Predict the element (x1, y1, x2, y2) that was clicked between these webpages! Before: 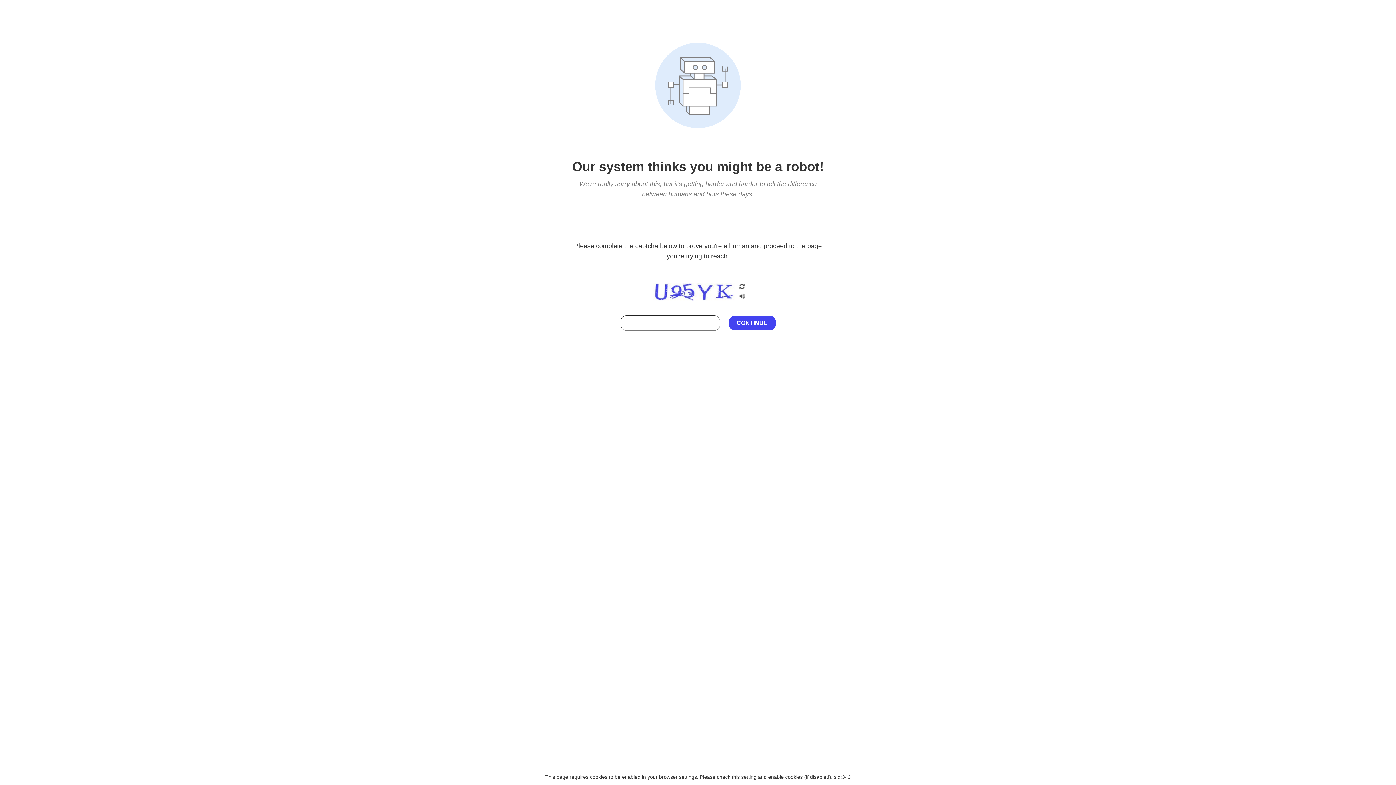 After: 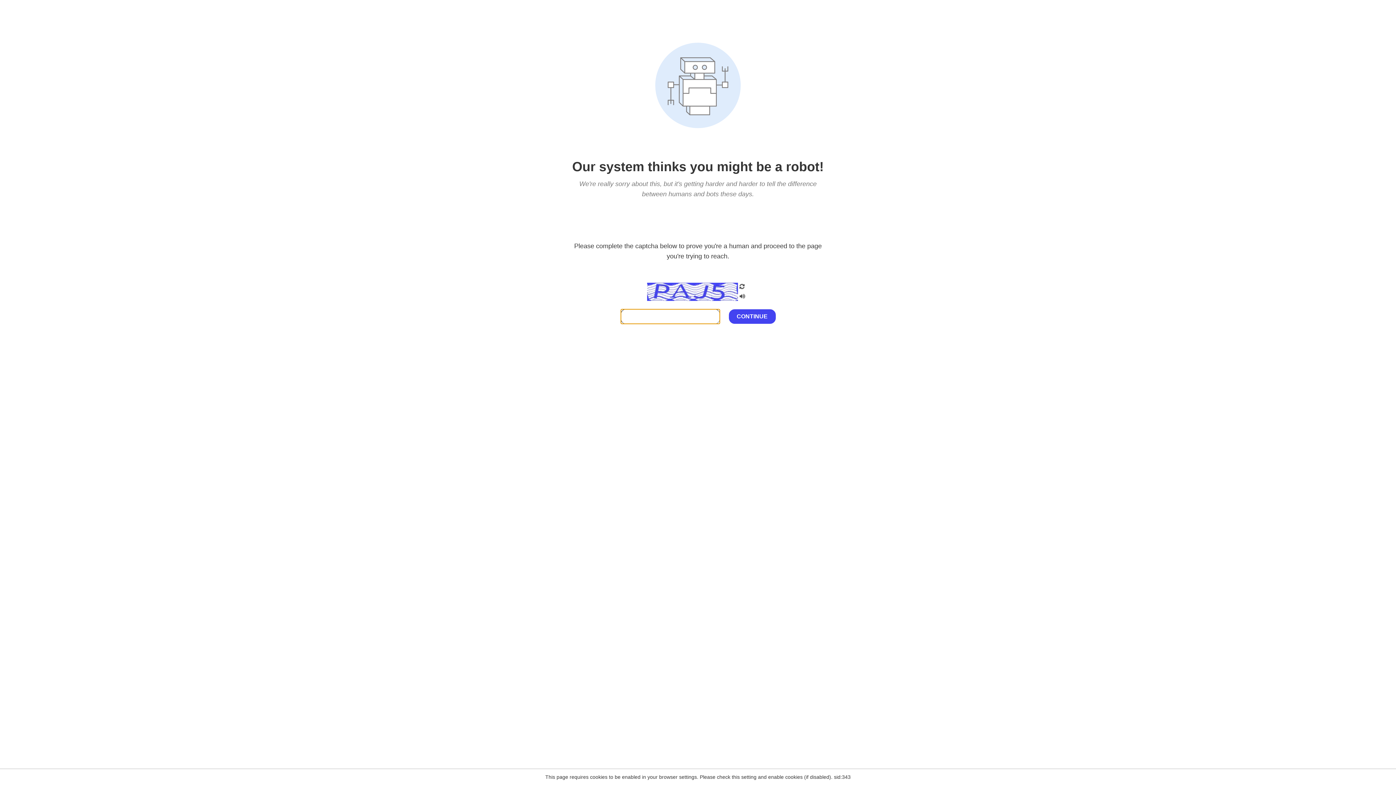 Action: bbox: (738, 200, 746, 210)